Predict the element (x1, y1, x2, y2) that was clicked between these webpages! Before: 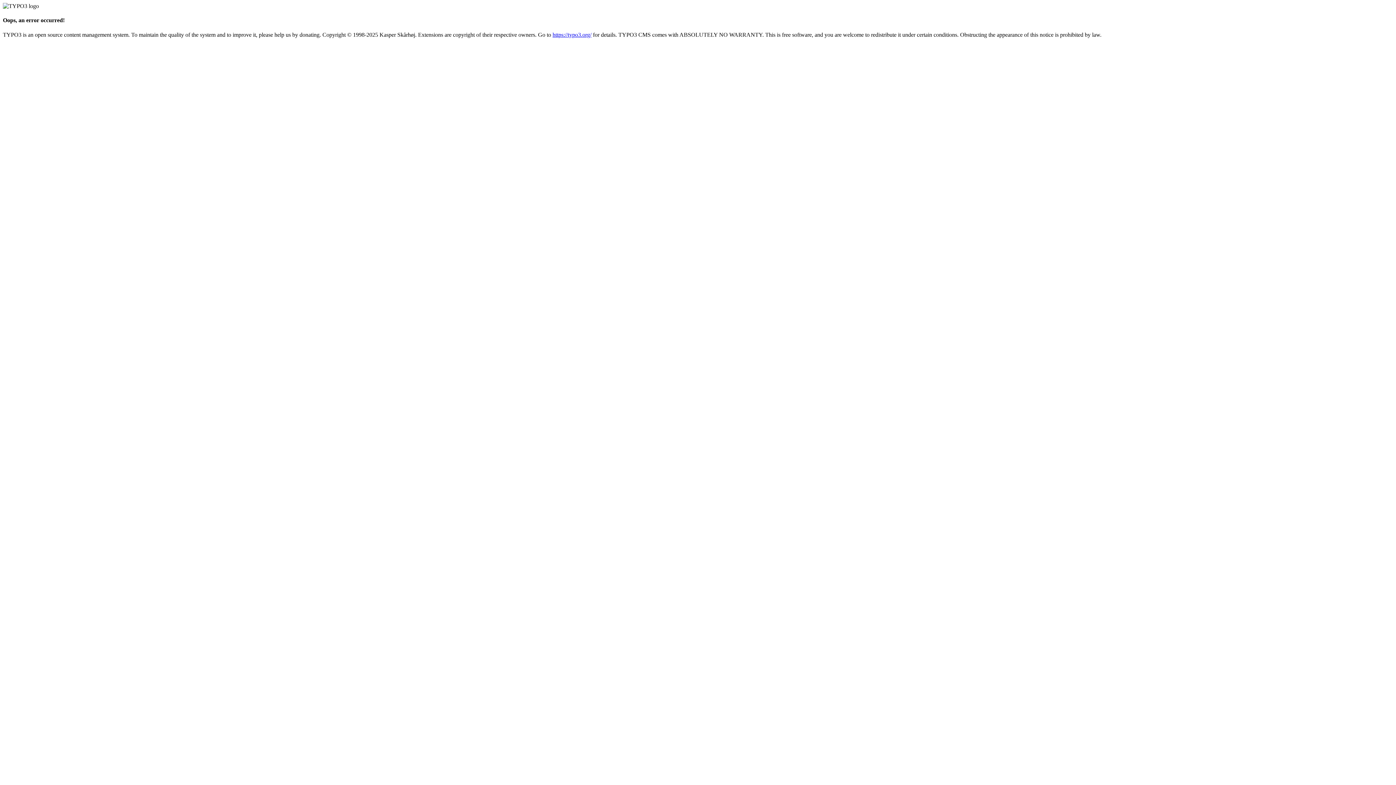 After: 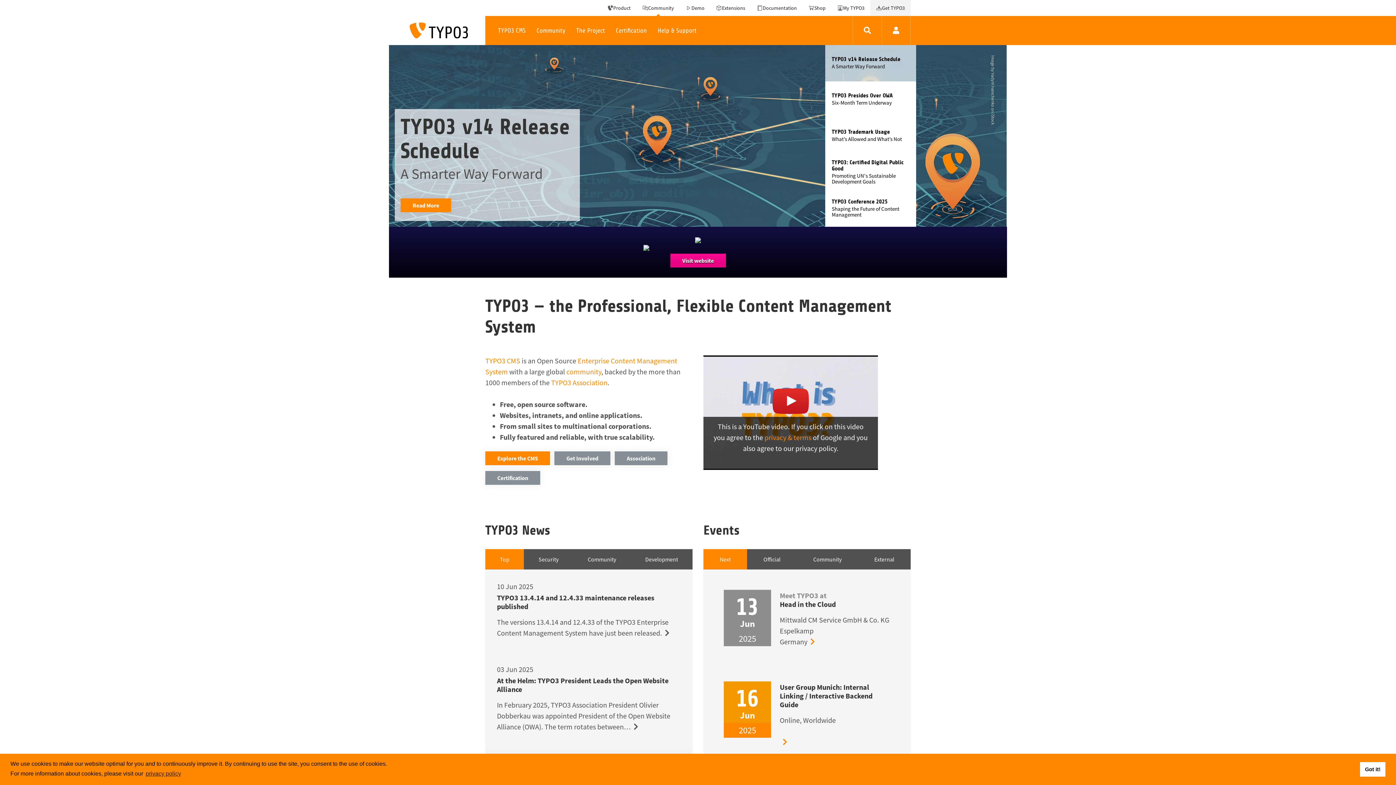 Action: label: https://typo3.org/ bbox: (552, 31, 591, 37)